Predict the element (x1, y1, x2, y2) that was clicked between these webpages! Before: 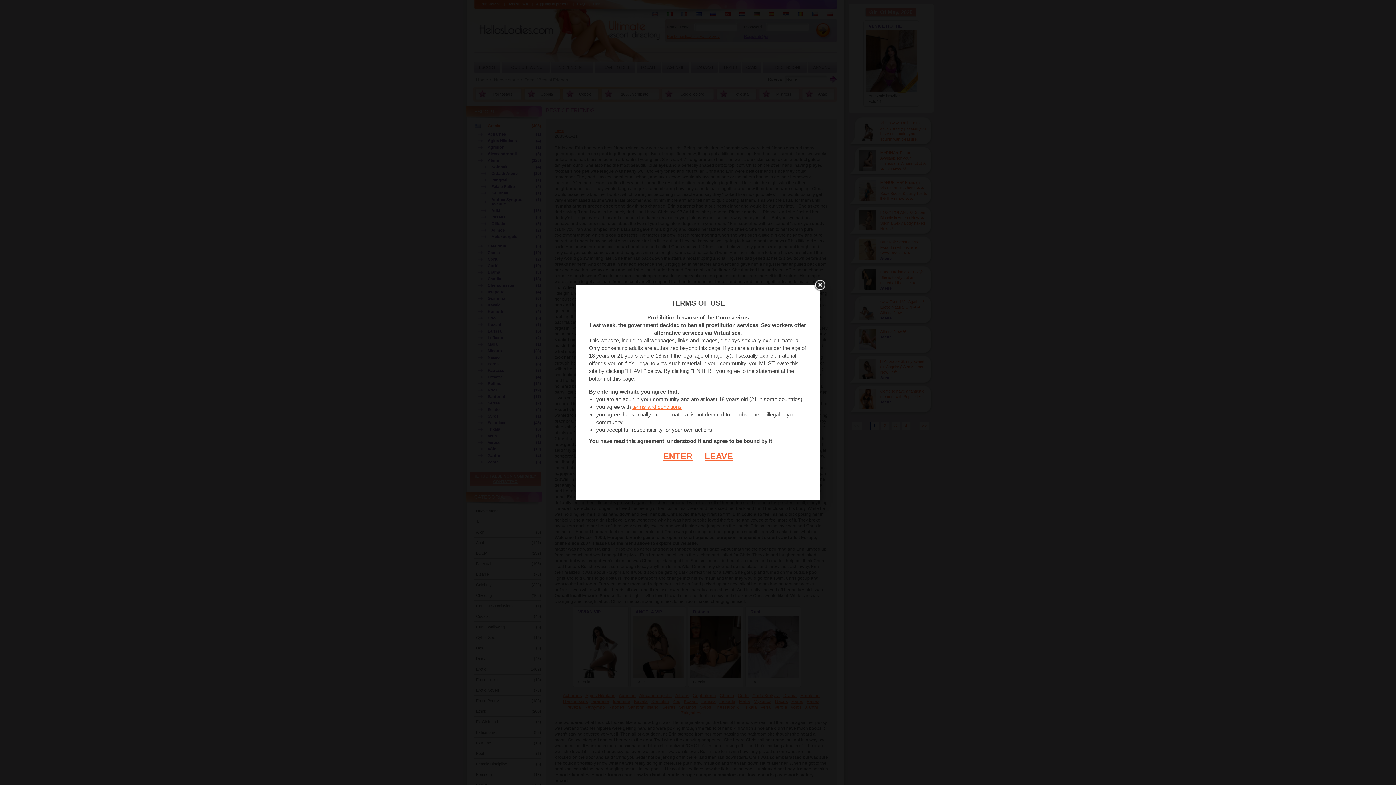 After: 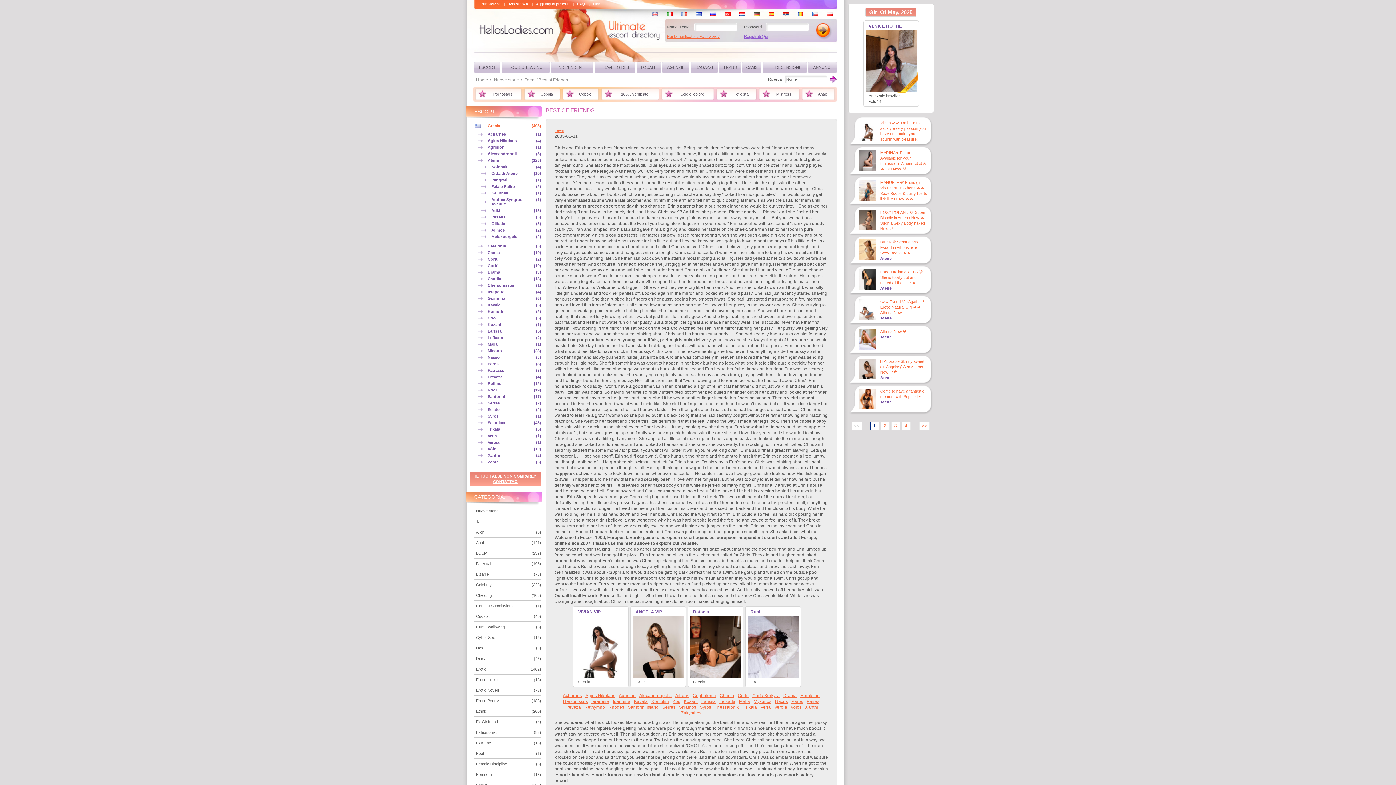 Action: label: ENTER bbox: (663, 451, 692, 461)